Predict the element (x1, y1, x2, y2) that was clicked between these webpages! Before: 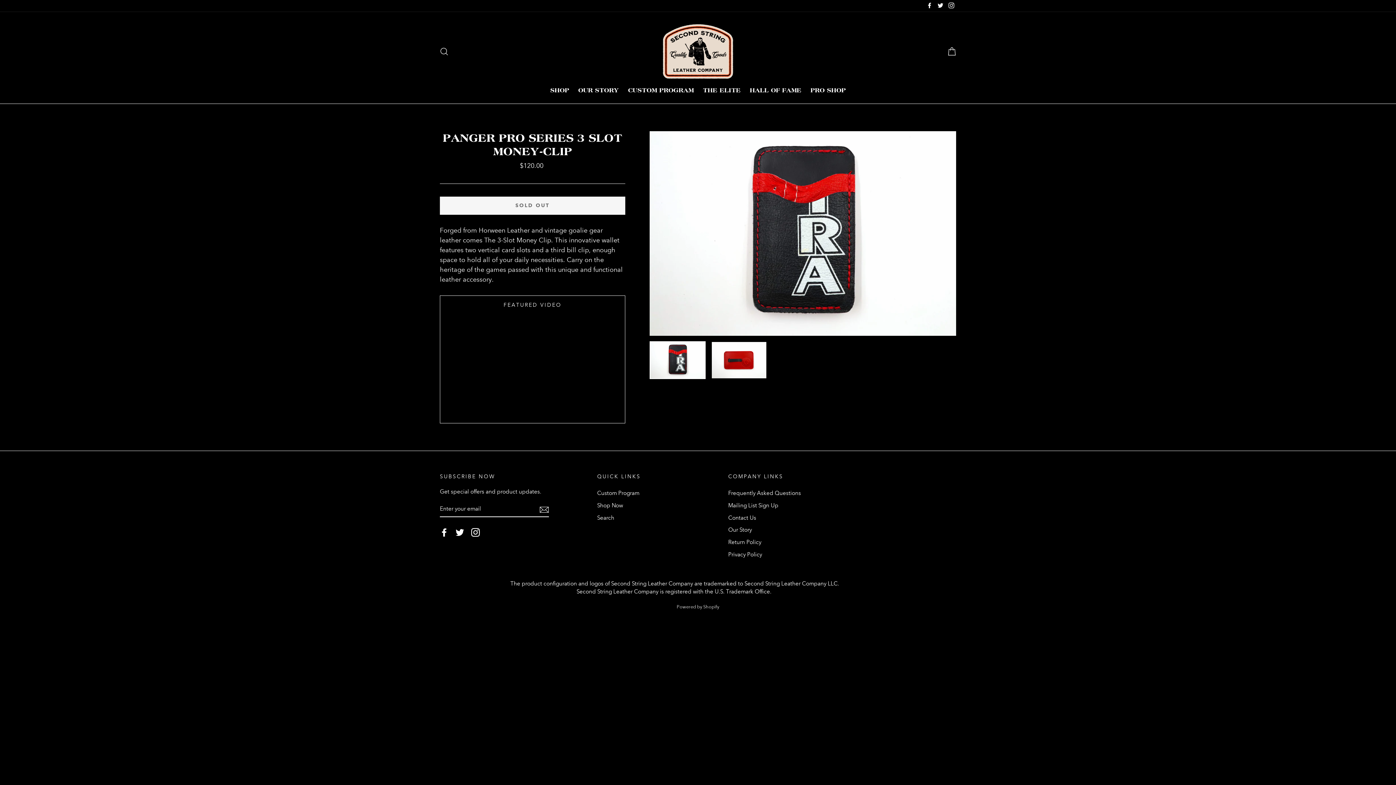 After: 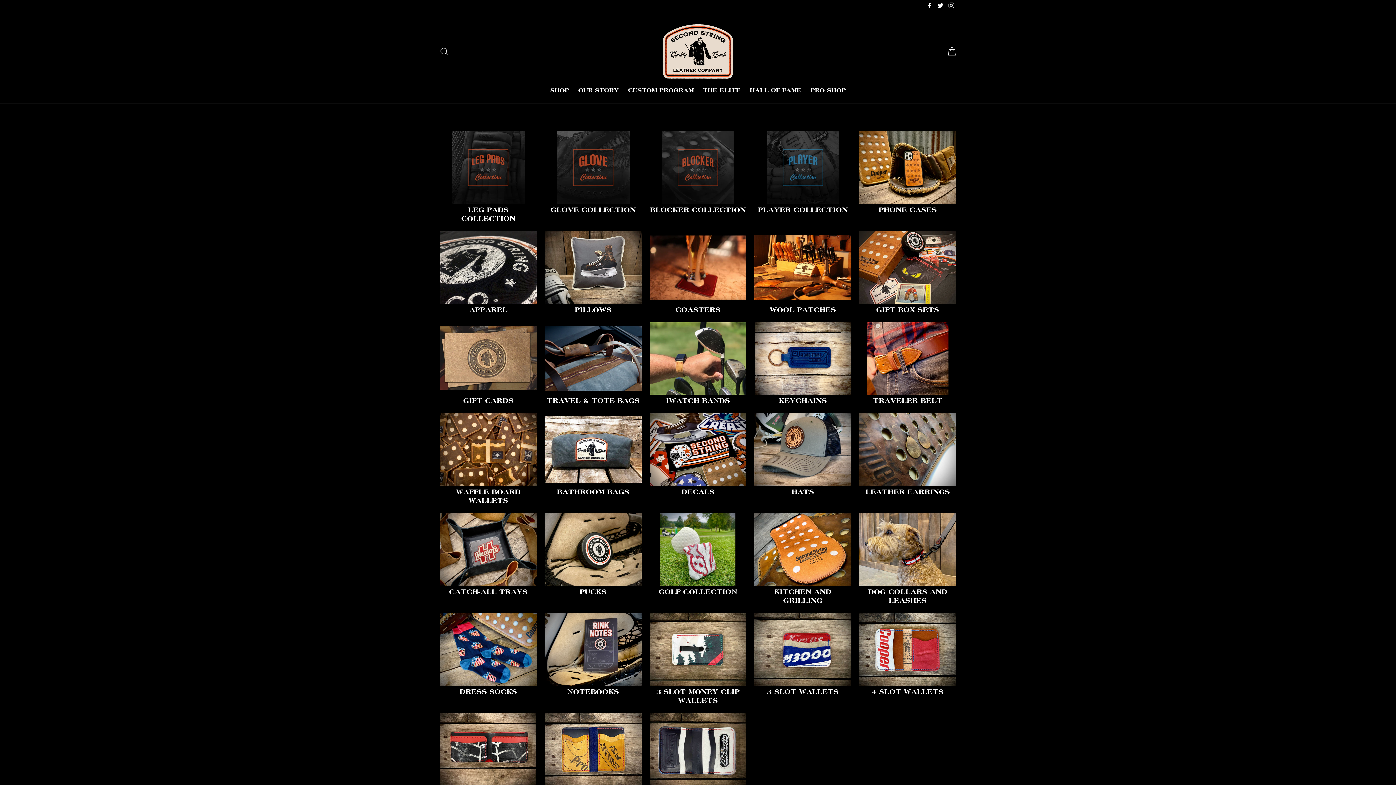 Action: label: Shop Now bbox: (597, 500, 623, 511)